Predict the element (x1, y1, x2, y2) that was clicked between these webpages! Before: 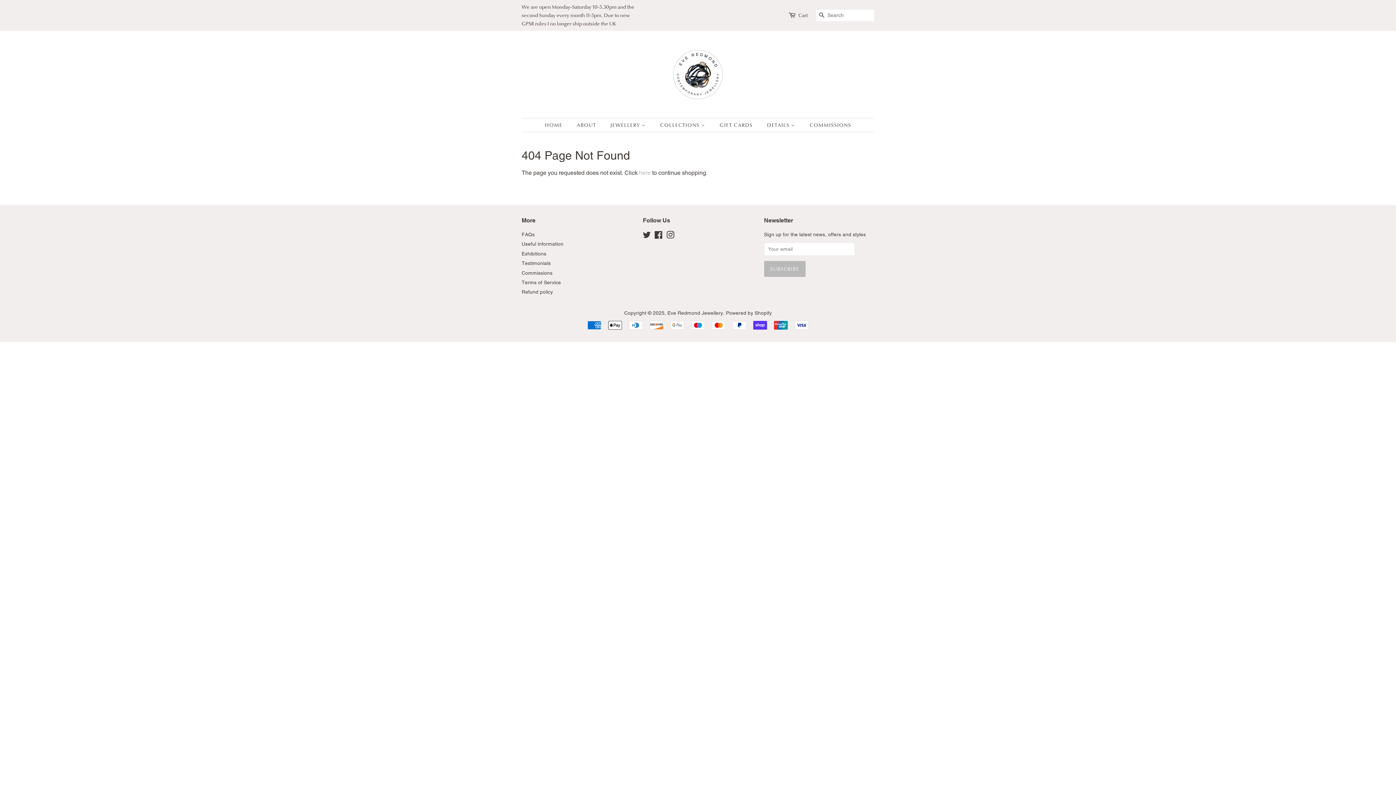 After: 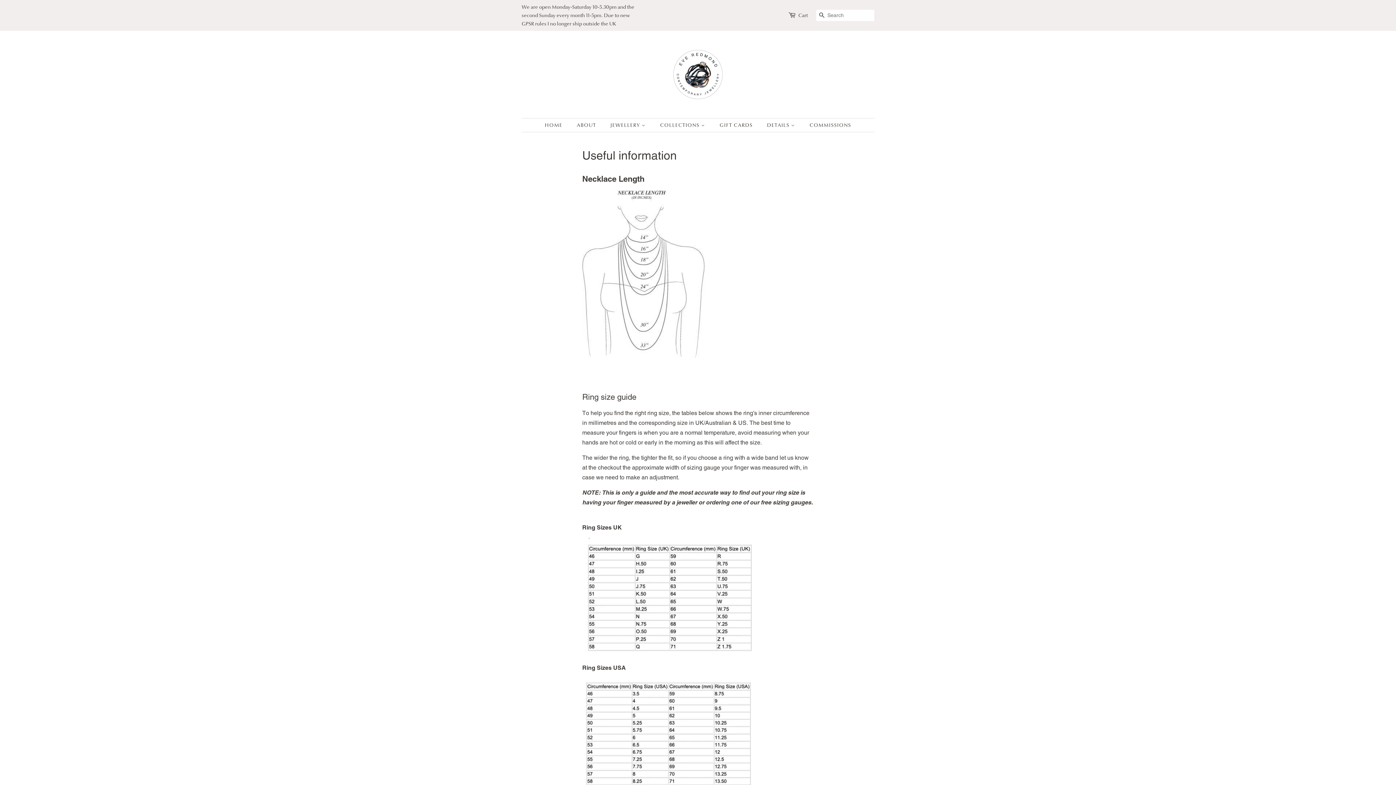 Action: label: Useful information bbox: (521, 241, 563, 247)